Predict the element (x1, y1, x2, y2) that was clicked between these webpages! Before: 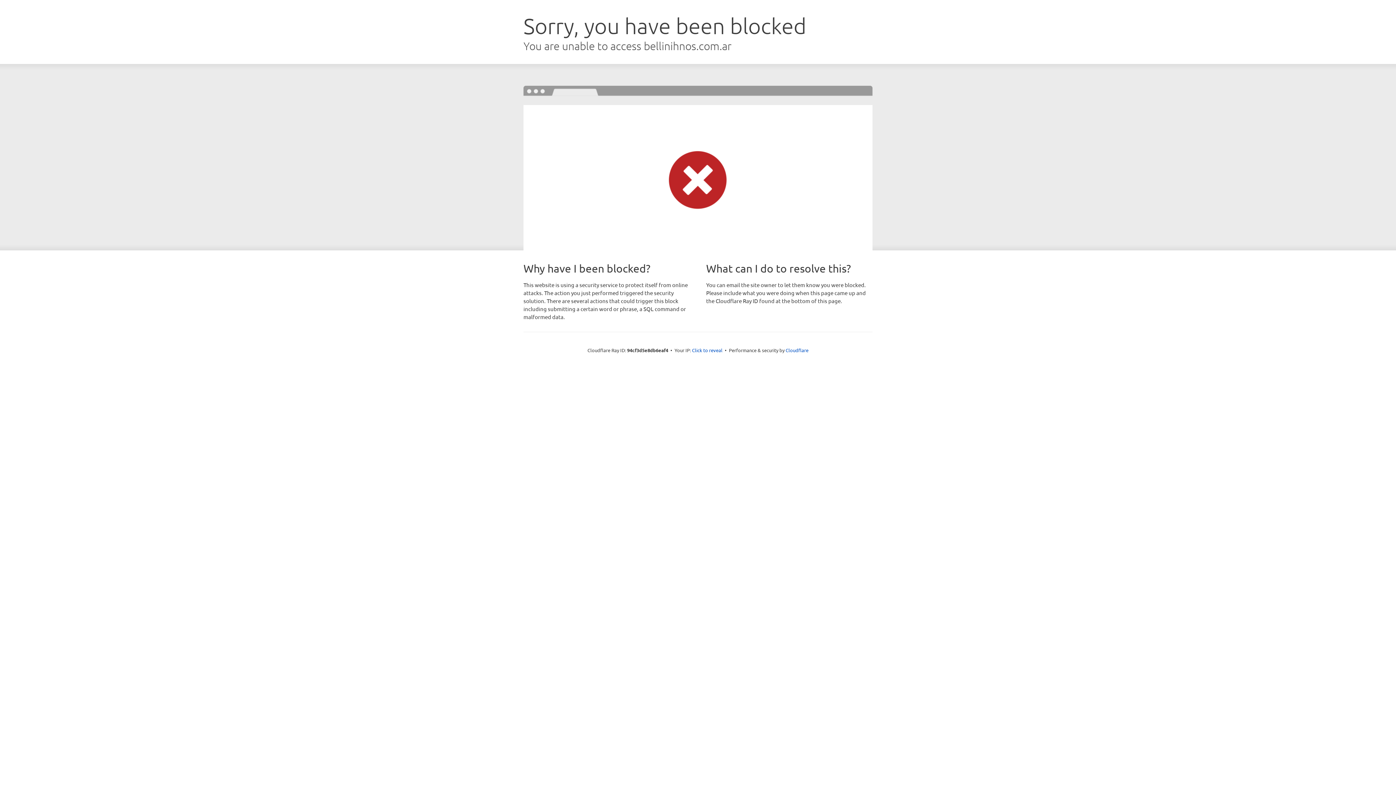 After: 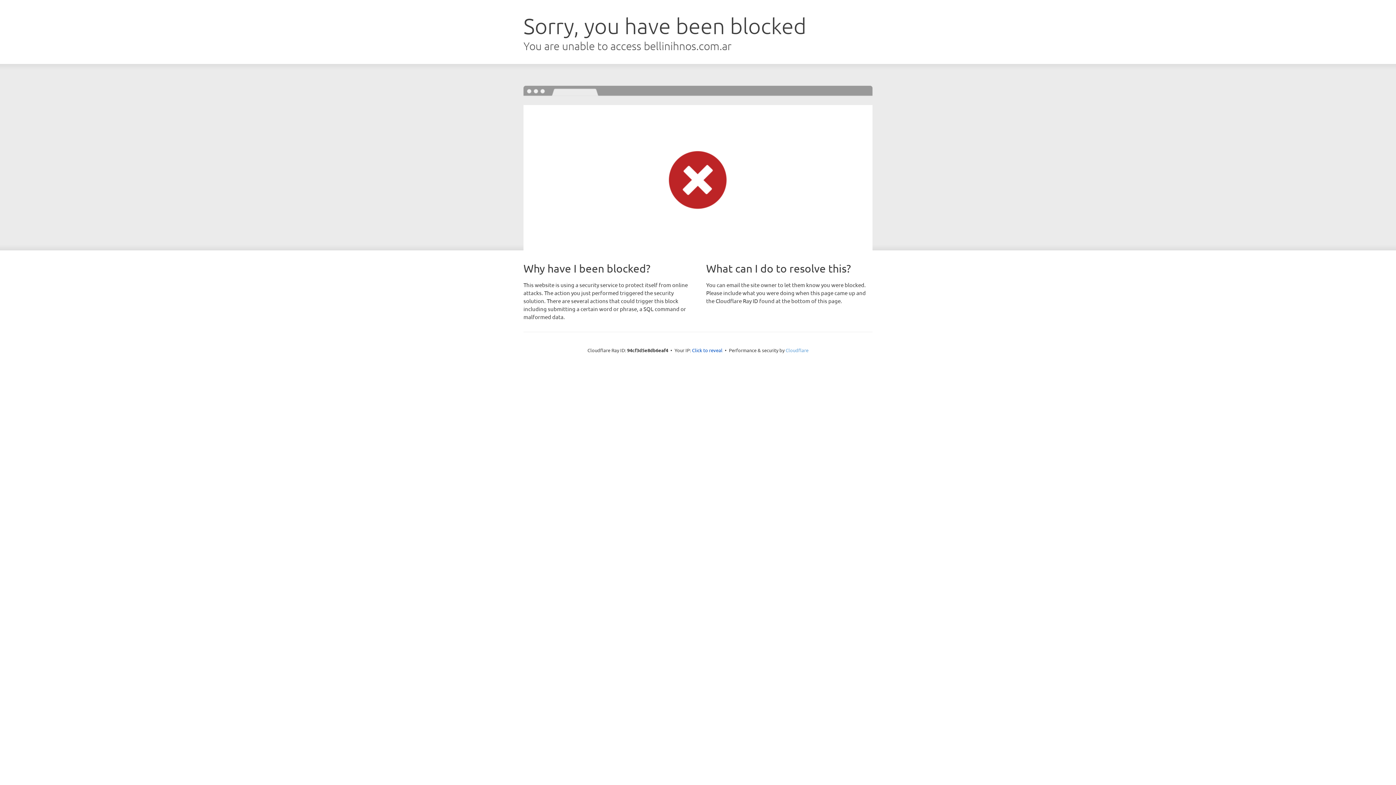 Action: label: Cloudflare bbox: (785, 347, 808, 353)